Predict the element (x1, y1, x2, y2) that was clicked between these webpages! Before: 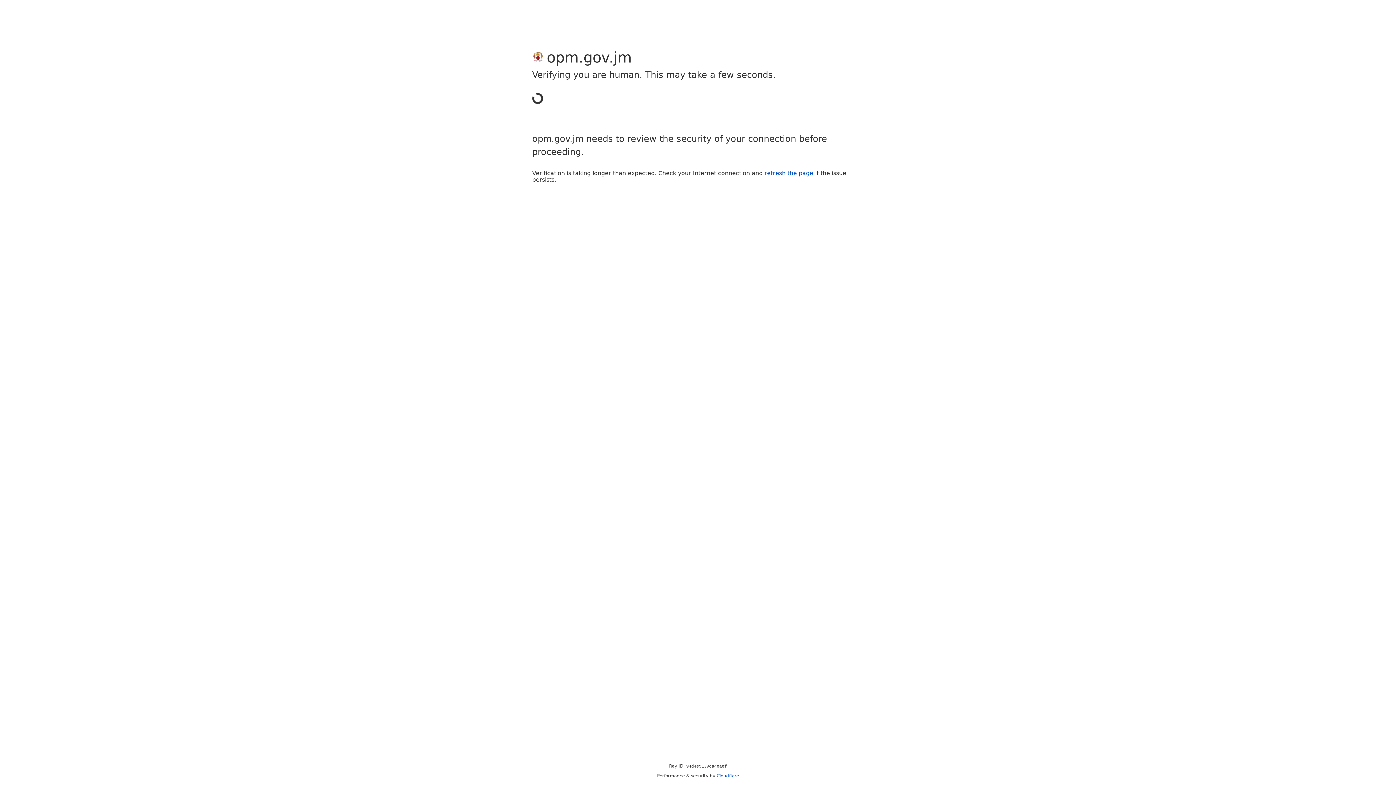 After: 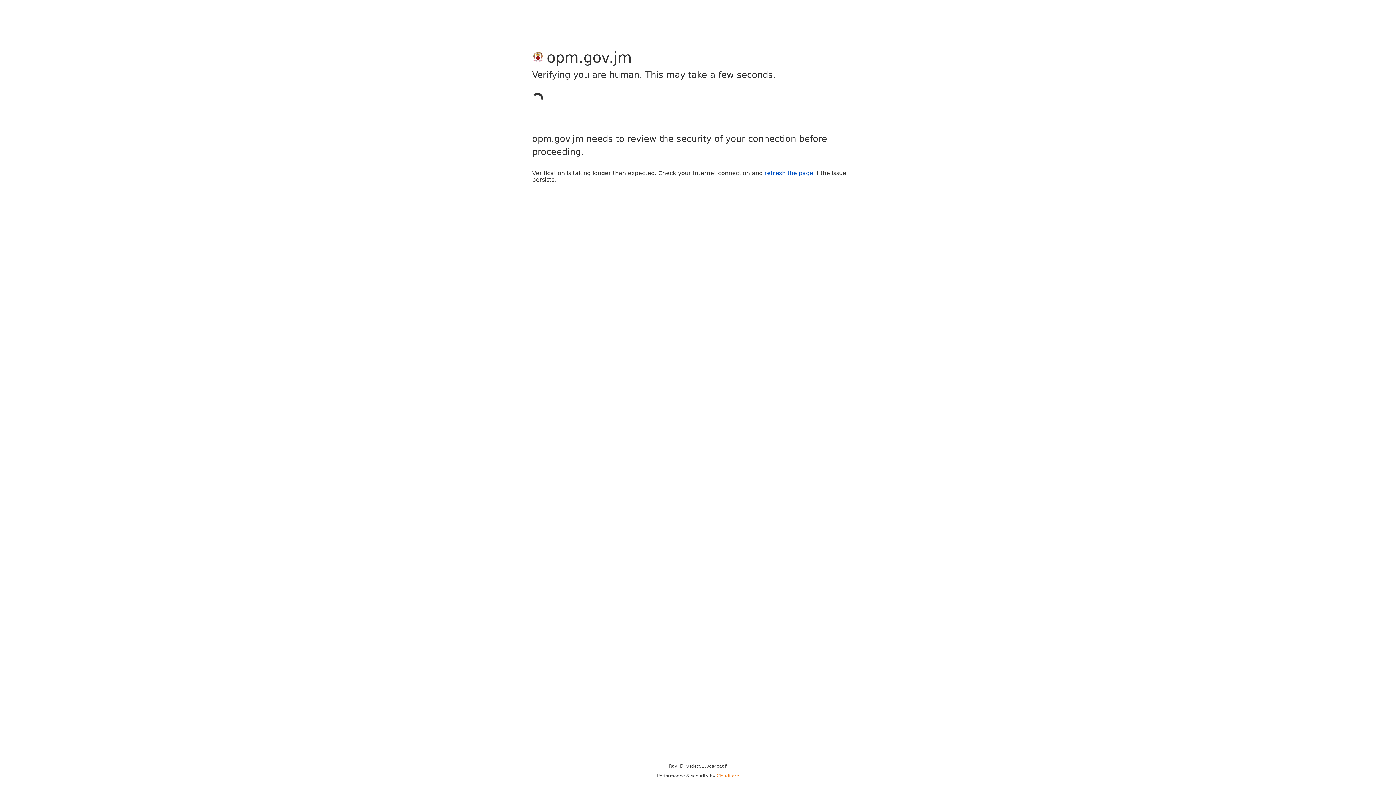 Action: bbox: (716, 773, 739, 778) label: Cloudflare